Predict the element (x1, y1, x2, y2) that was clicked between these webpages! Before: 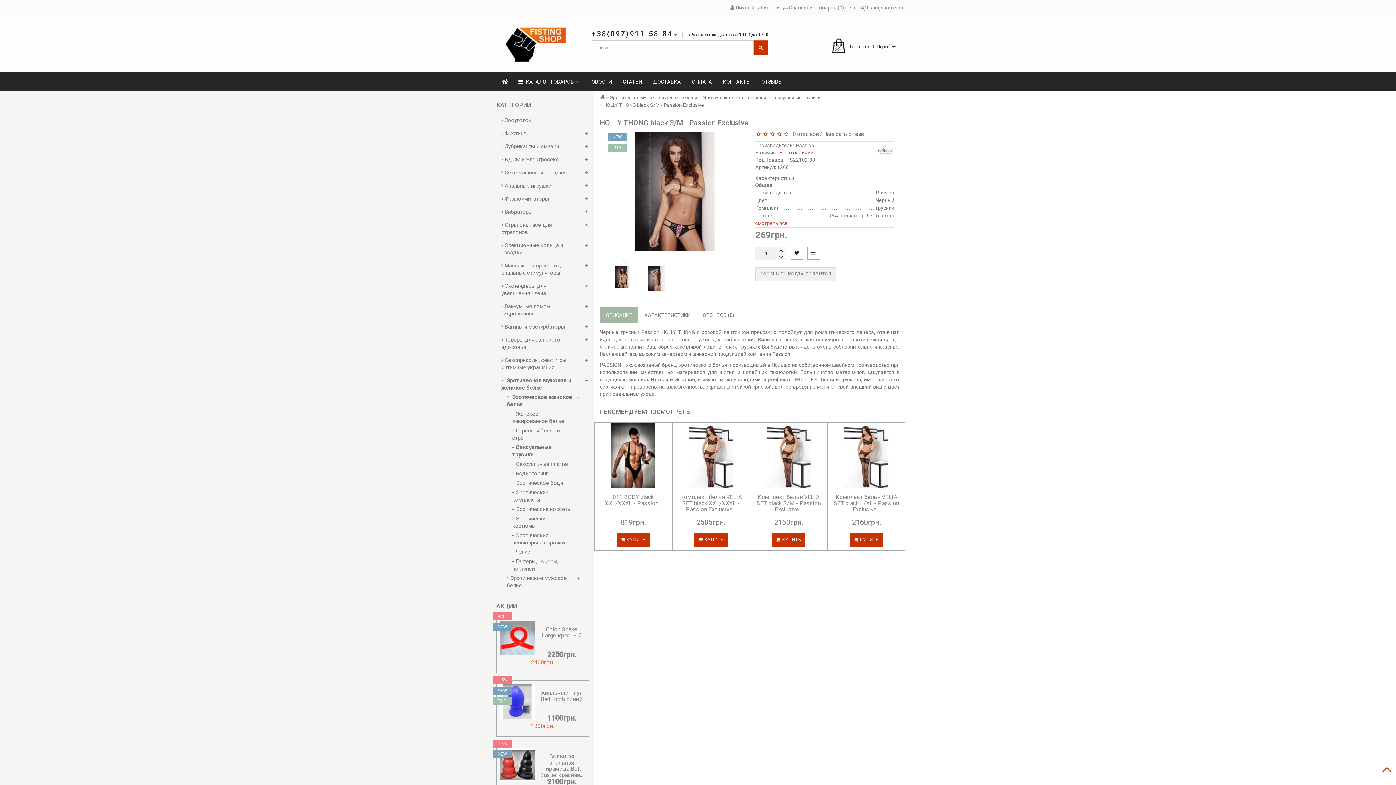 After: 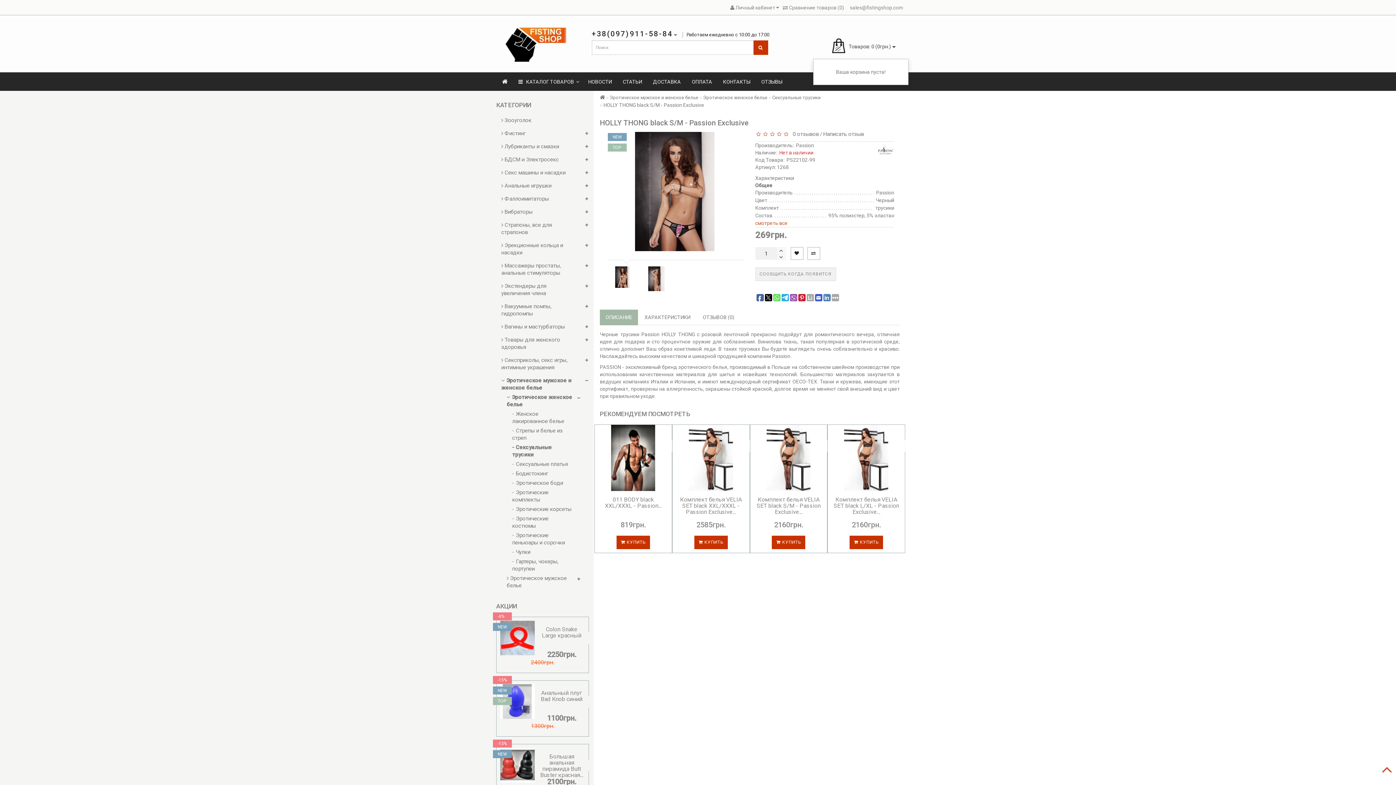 Action: label:  Товаров: 0 (0грн.)  bbox: (815, 33, 910, 60)